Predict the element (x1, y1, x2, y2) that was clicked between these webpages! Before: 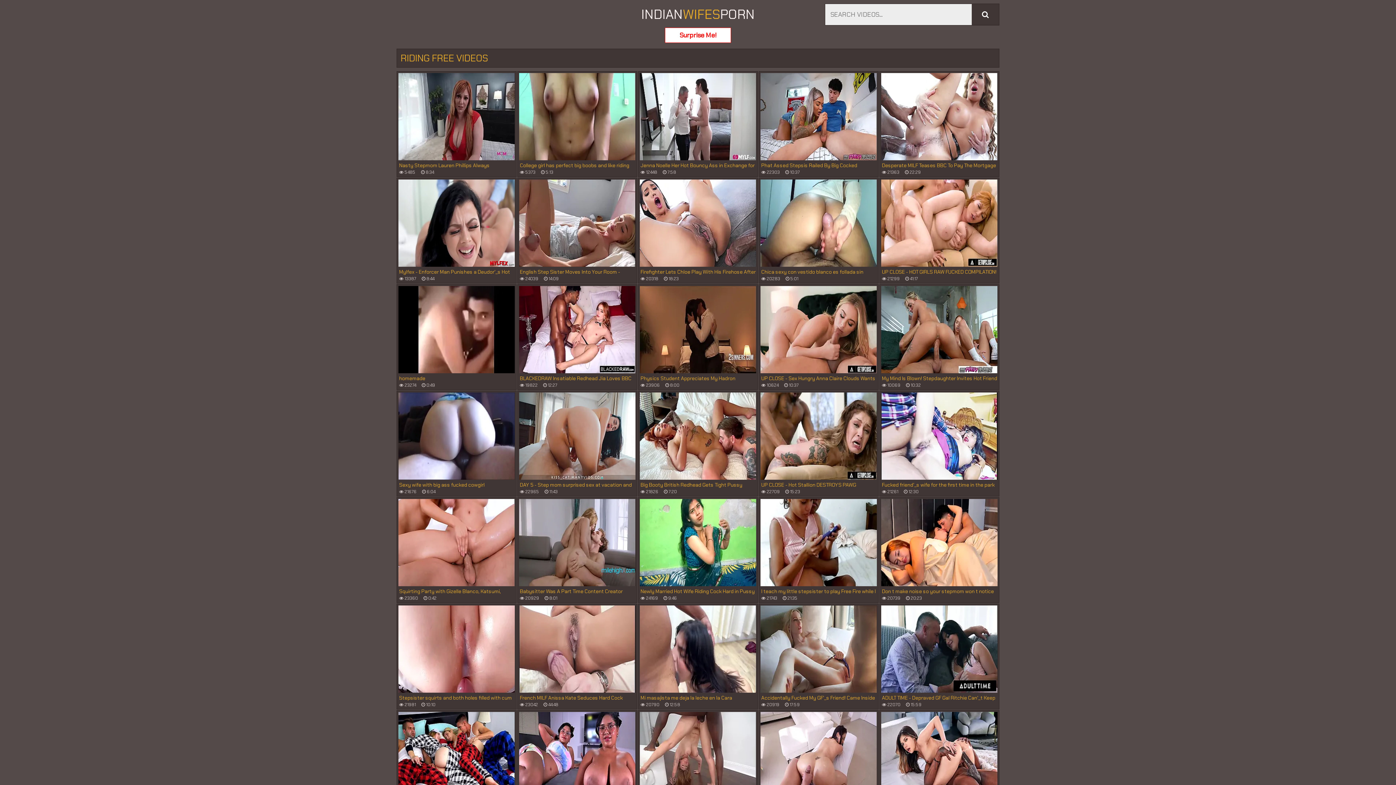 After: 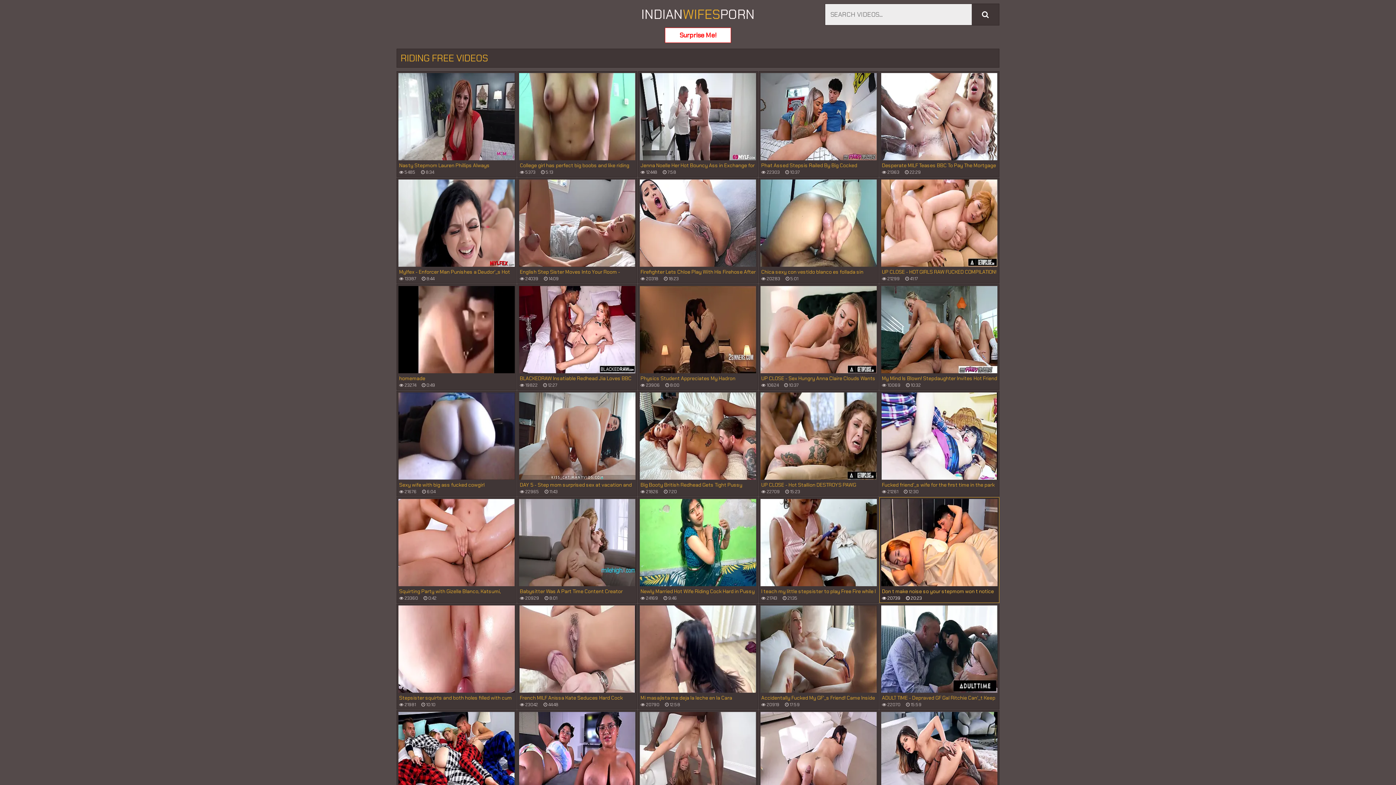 Action: bbox: (881, 499, 997, 601) label: Don t make noise so your stepmom won t notice Bisexual threesome with Milan Rodriguez and Andrea Castro
 20739
 20:23